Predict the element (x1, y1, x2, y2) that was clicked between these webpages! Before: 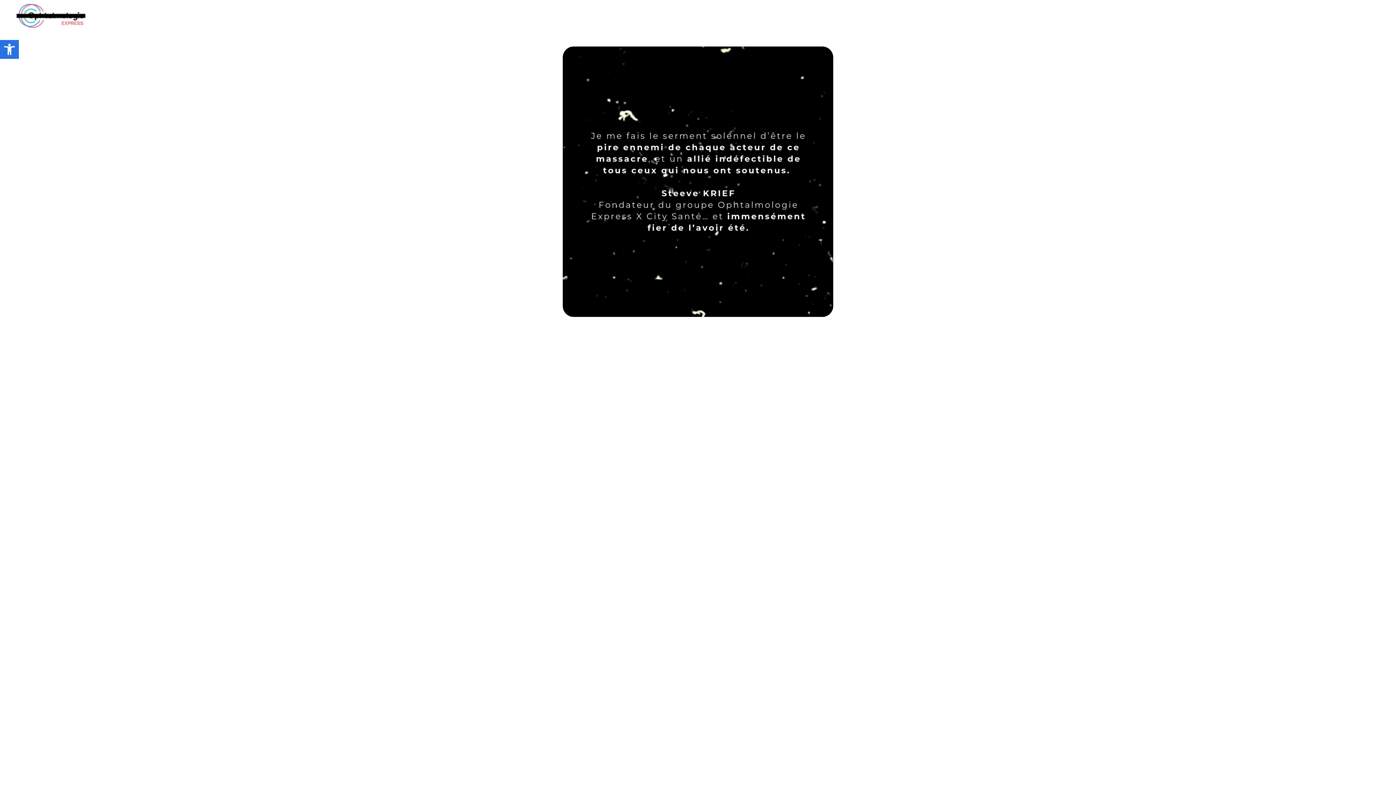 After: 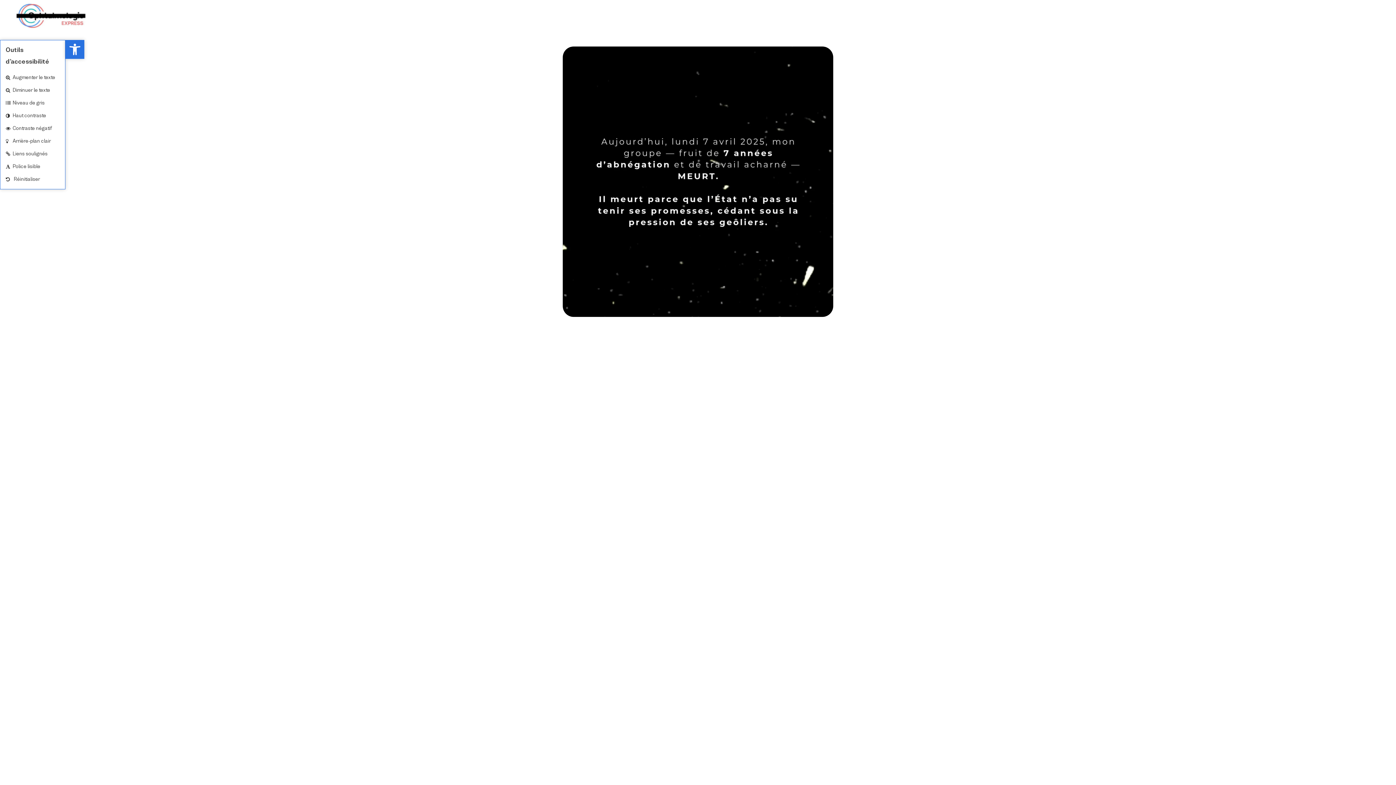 Action: label: Ouvrir la barre d’outils bbox: (0, 40, 18, 58)